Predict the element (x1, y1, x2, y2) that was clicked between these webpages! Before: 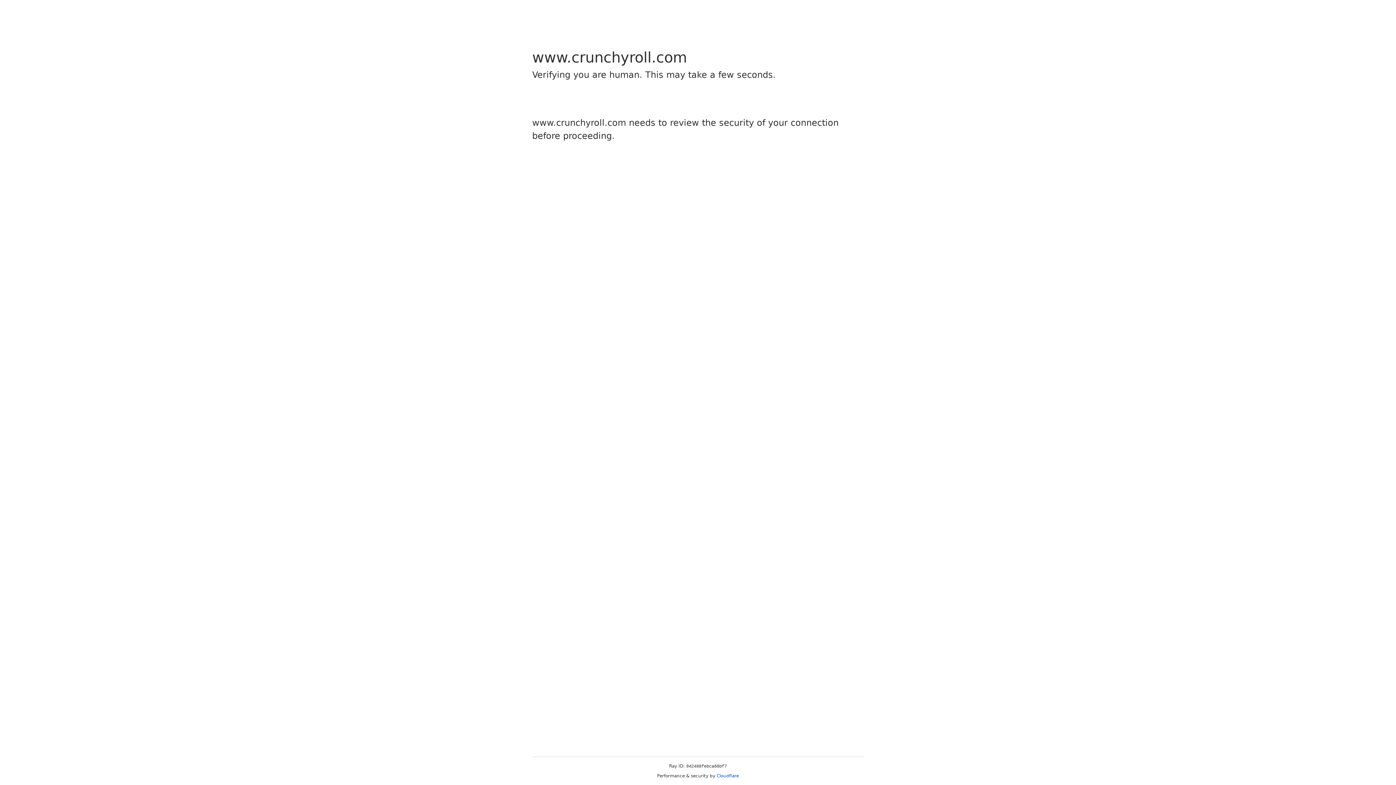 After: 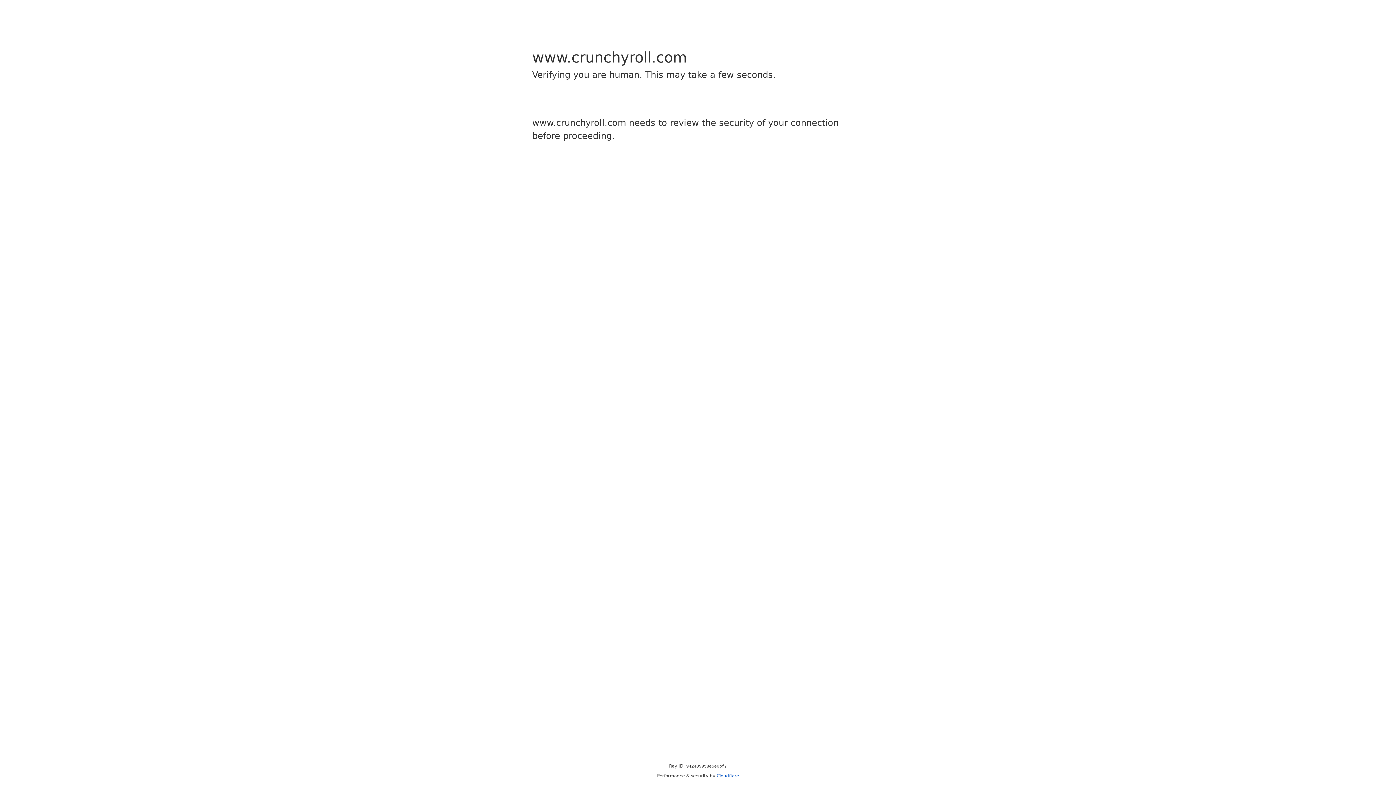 Action: bbox: (716, 773, 739, 778) label: Cloudflare